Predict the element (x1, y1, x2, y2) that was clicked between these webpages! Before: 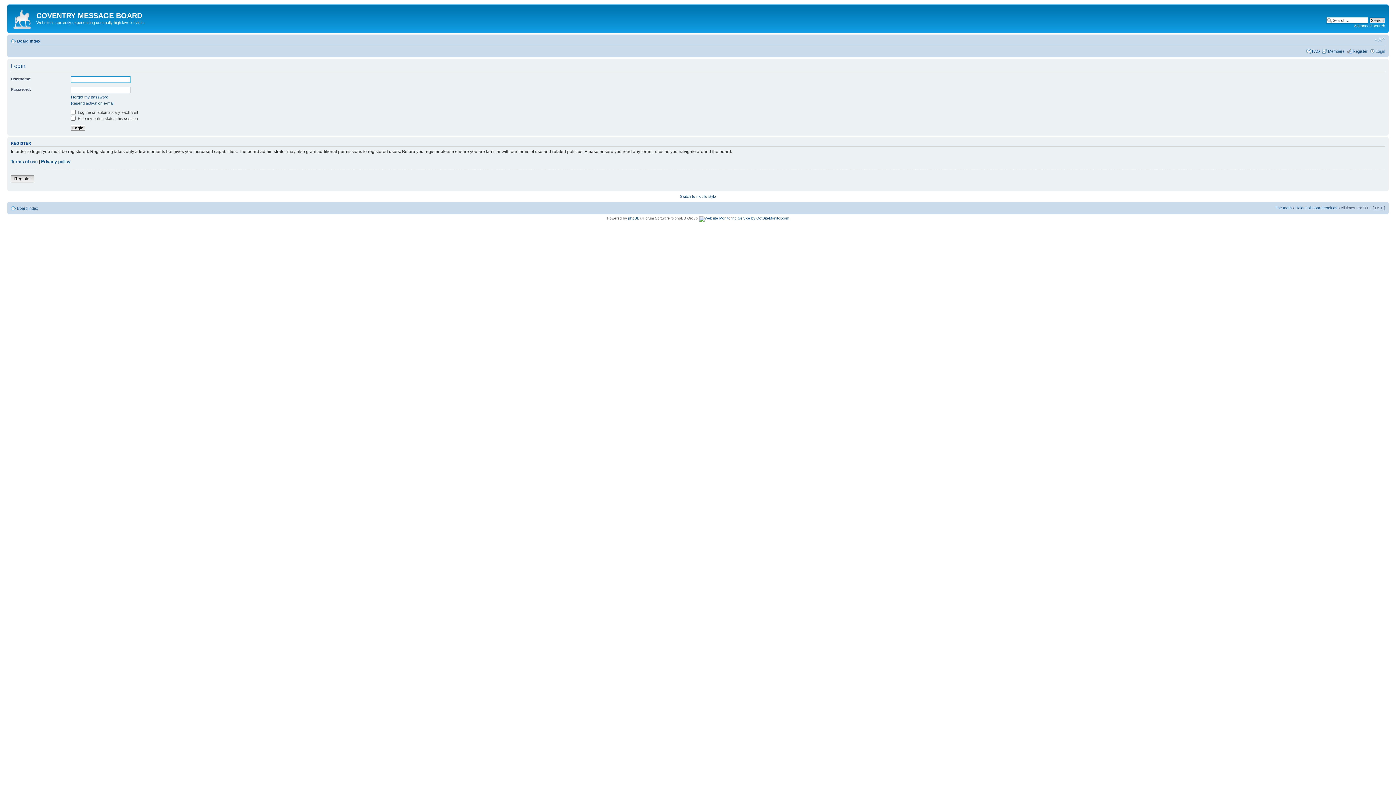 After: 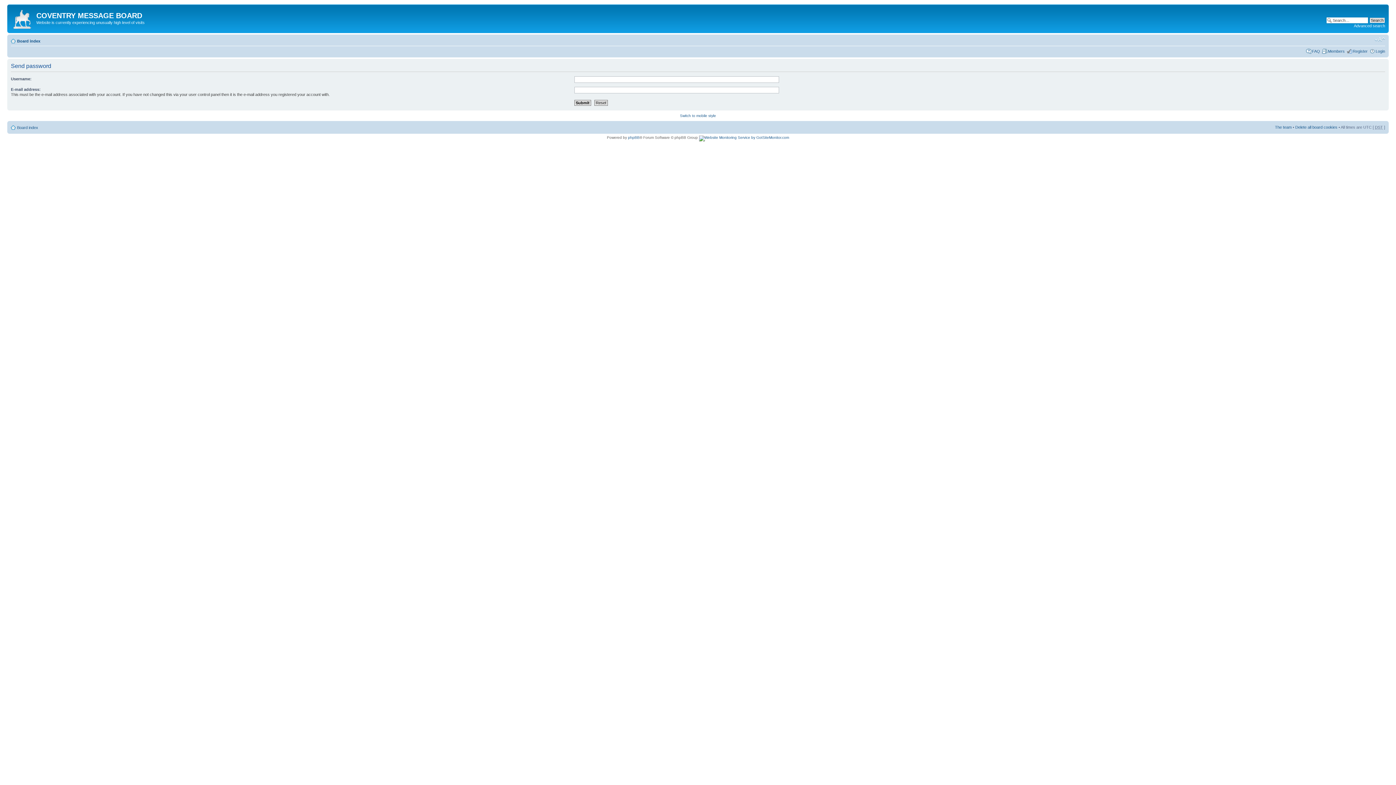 Action: bbox: (70, 94, 108, 99) label: I forgot my password